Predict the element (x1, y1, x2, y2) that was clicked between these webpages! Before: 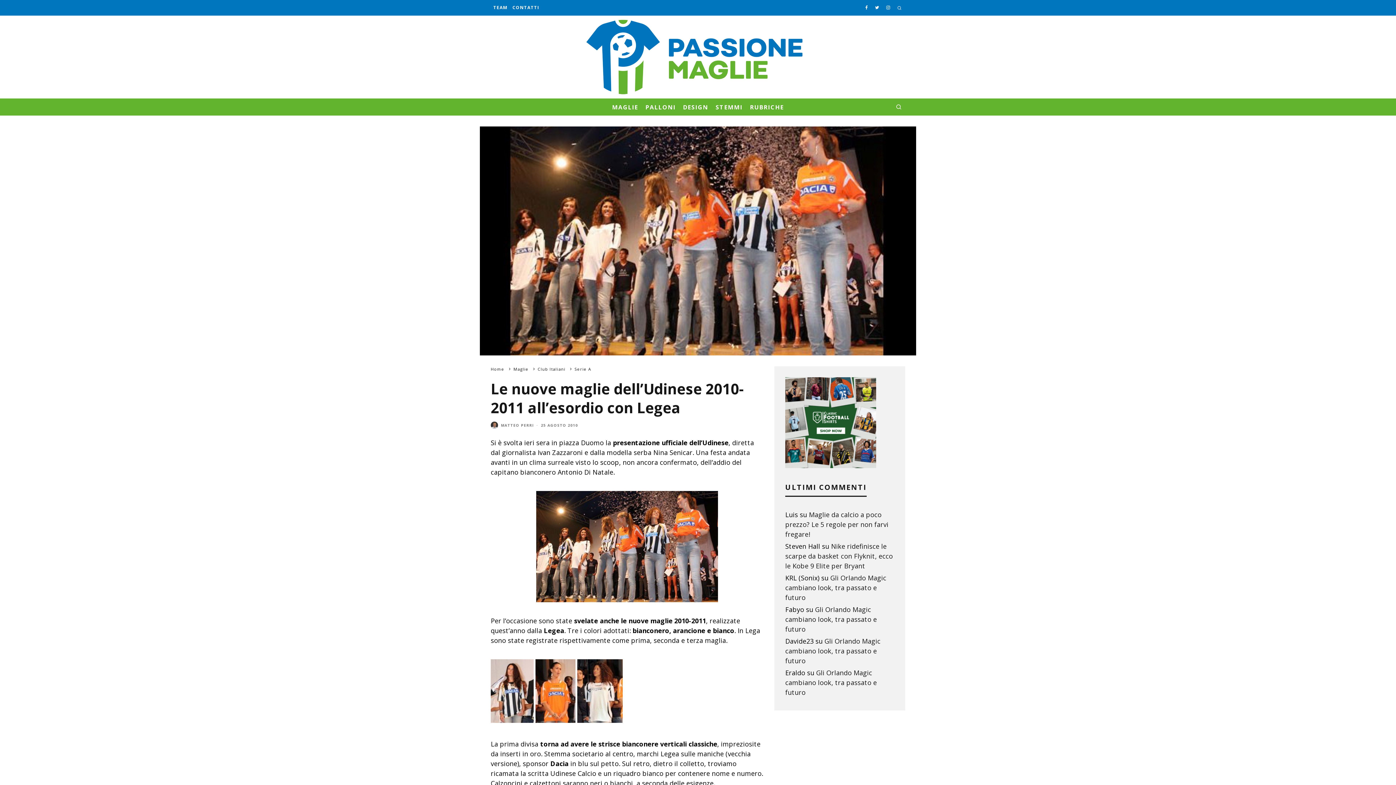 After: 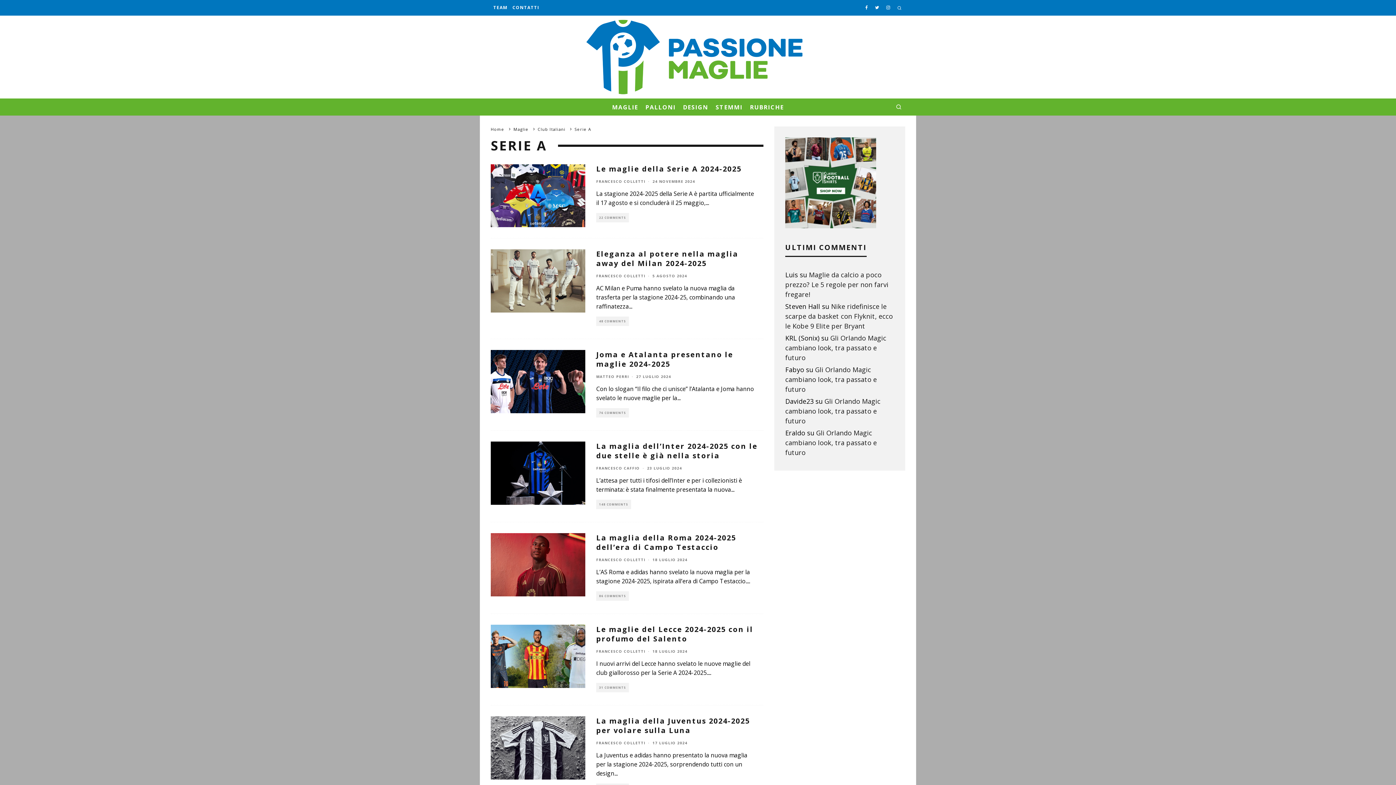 Action: bbox: (574, 366, 591, 372) label: Serie A